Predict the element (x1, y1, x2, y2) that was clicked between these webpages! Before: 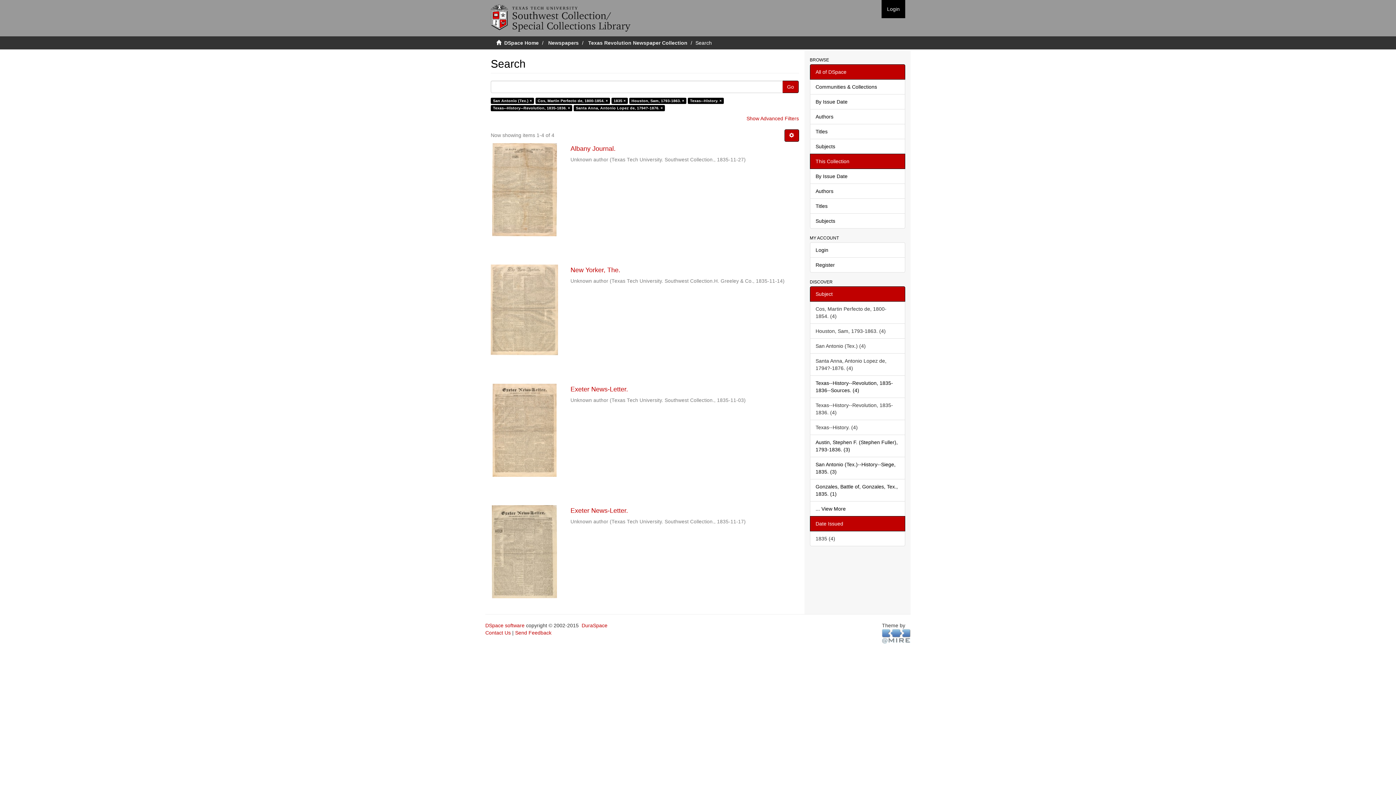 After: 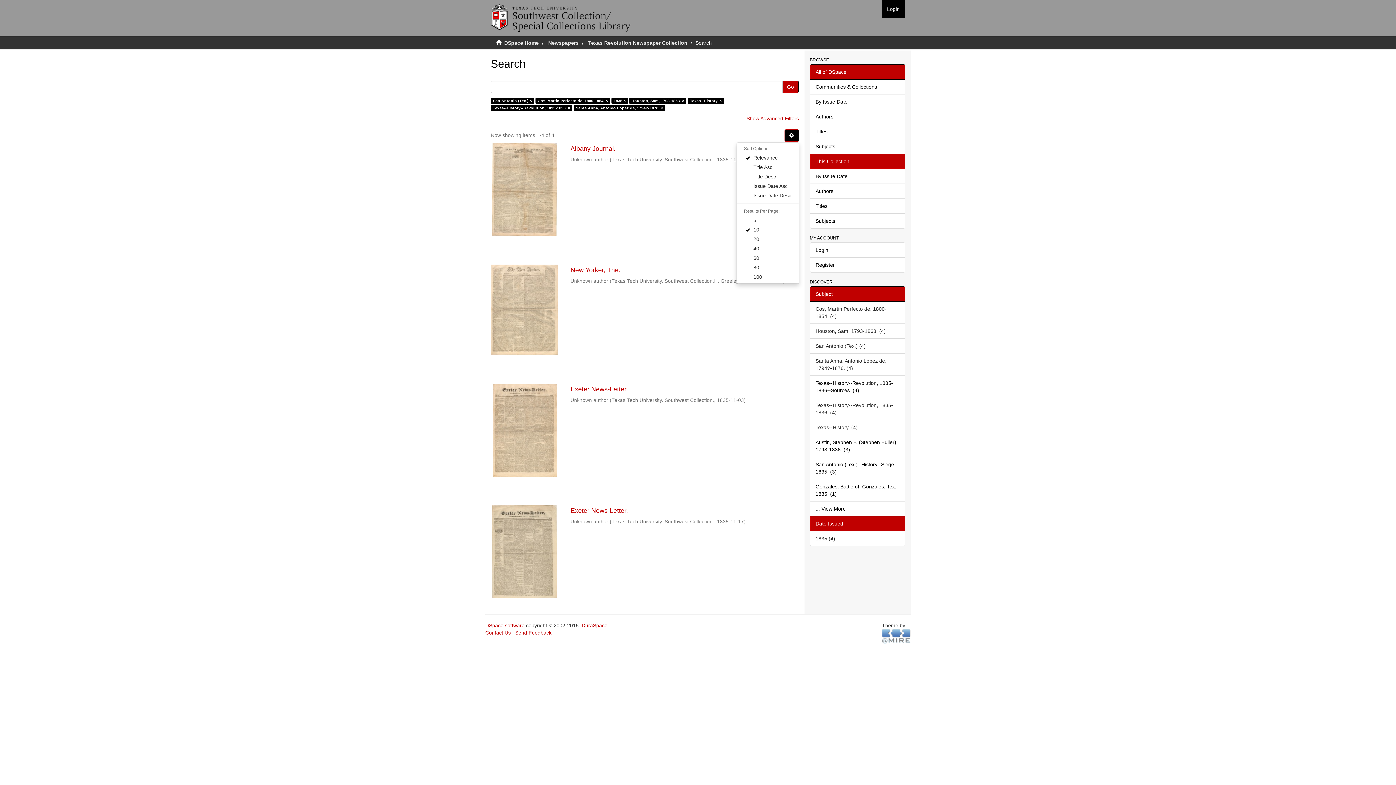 Action: bbox: (784, 129, 799, 141)